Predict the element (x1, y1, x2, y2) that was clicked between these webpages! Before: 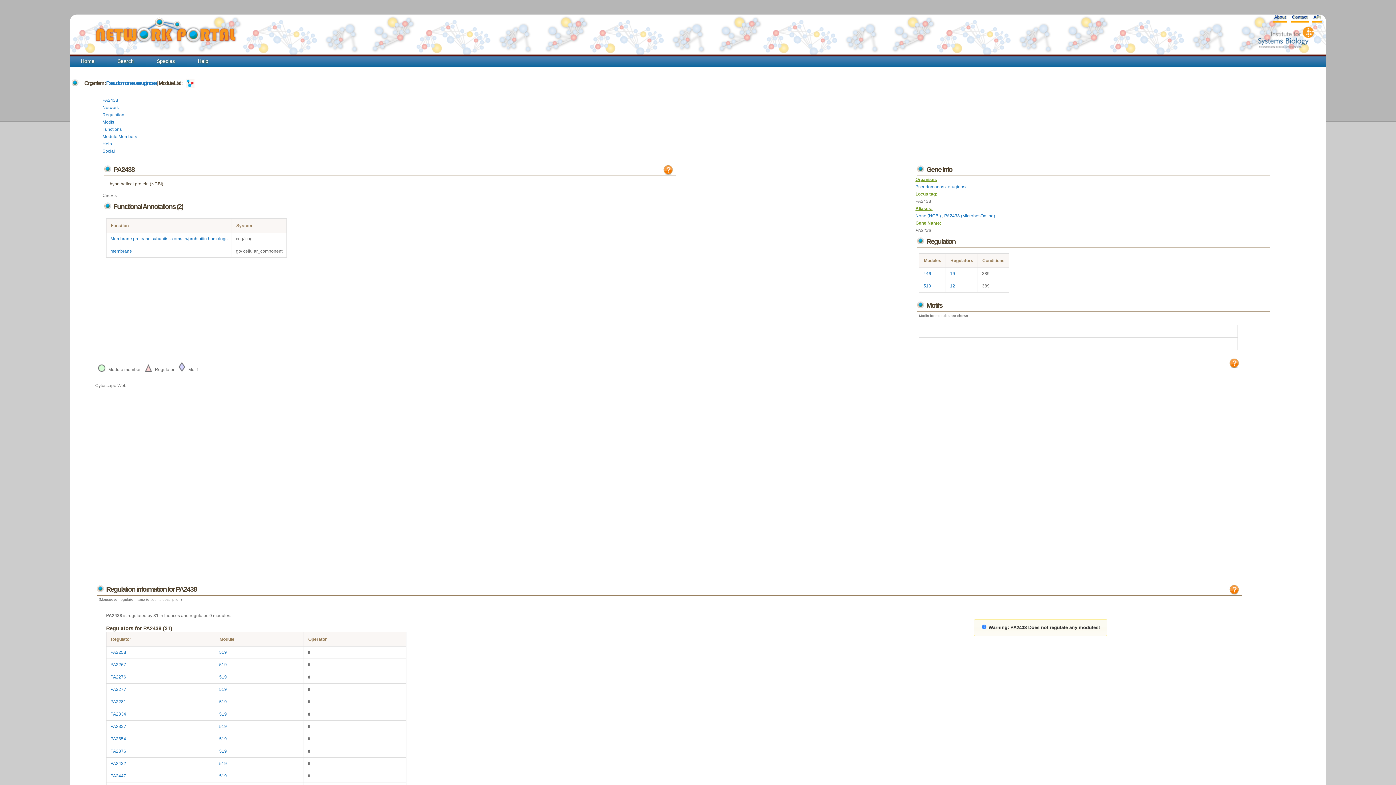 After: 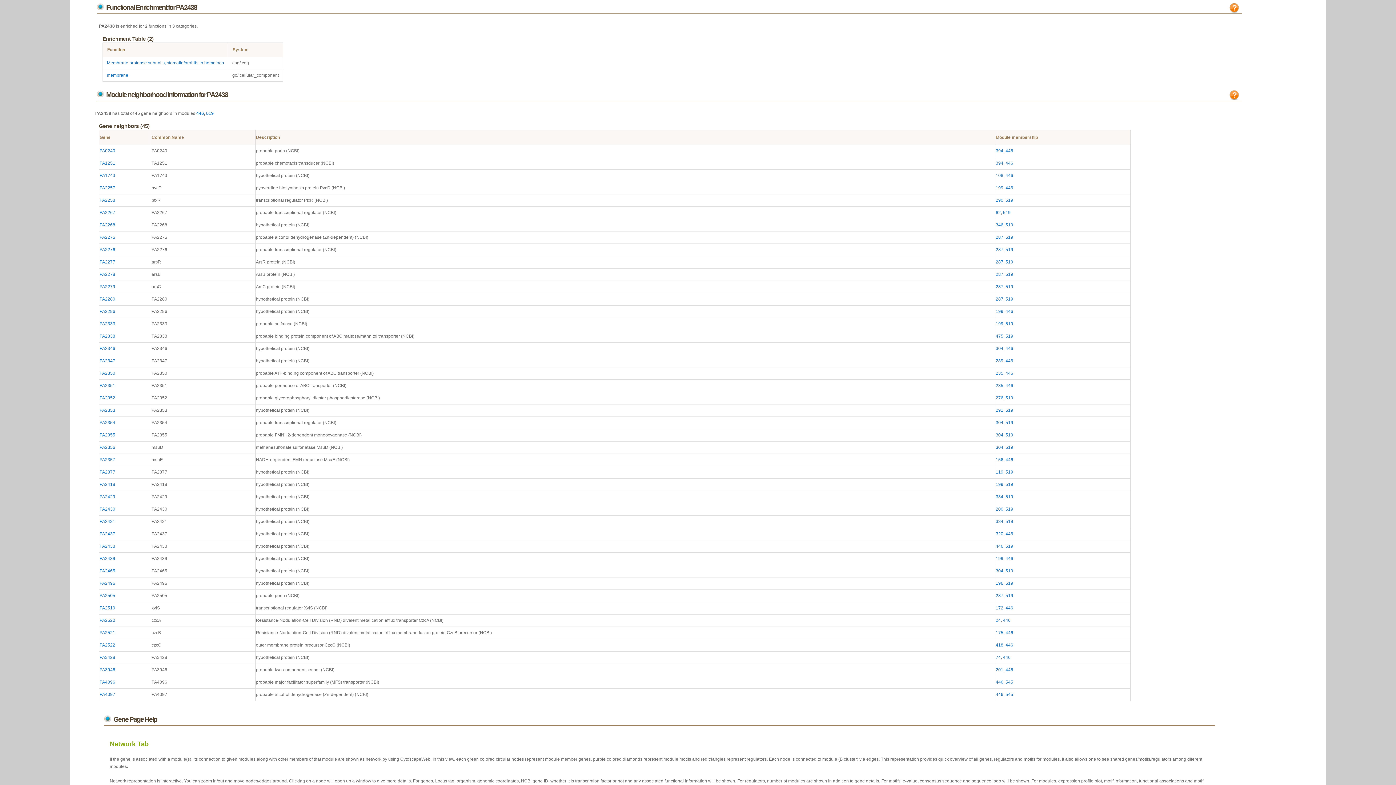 Action: bbox: (102, 126, 121, 132) label: Functions